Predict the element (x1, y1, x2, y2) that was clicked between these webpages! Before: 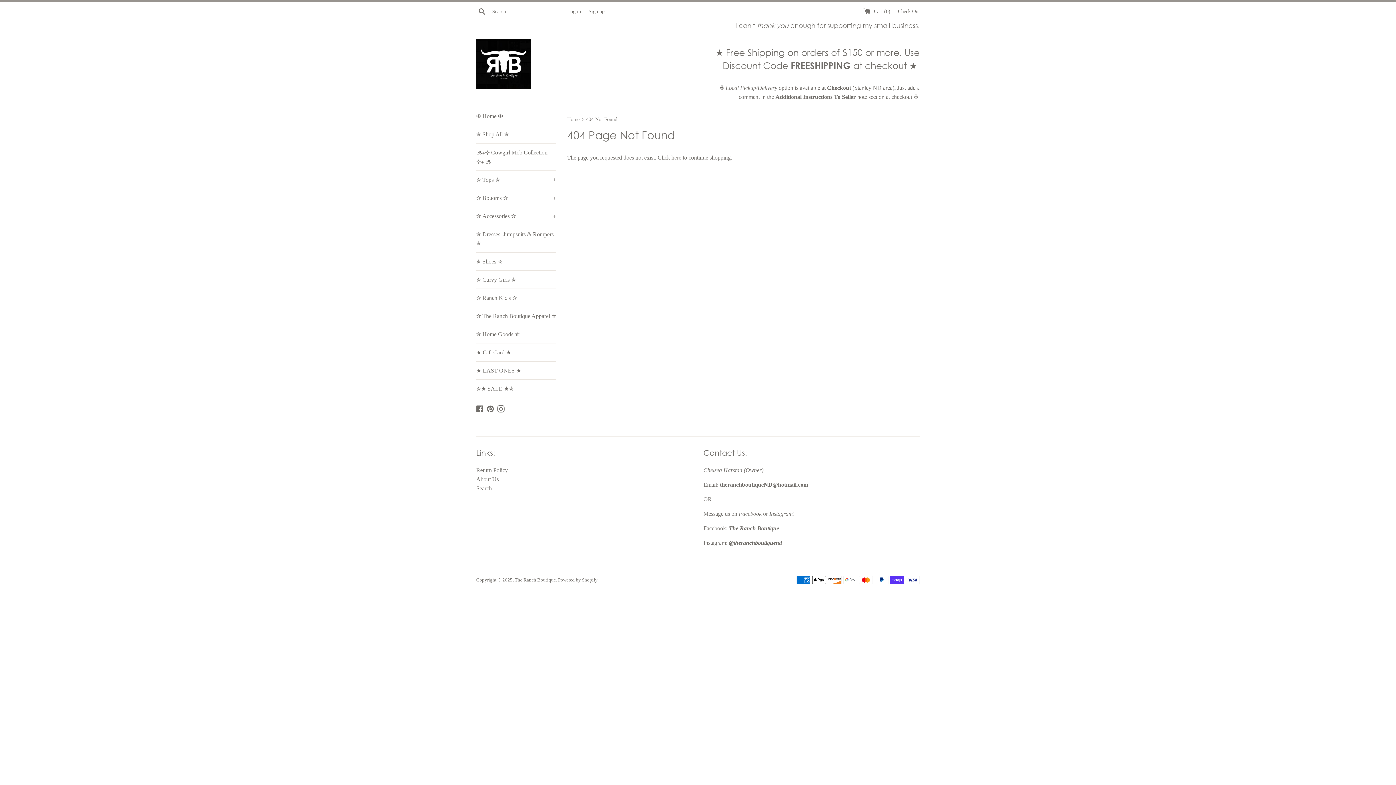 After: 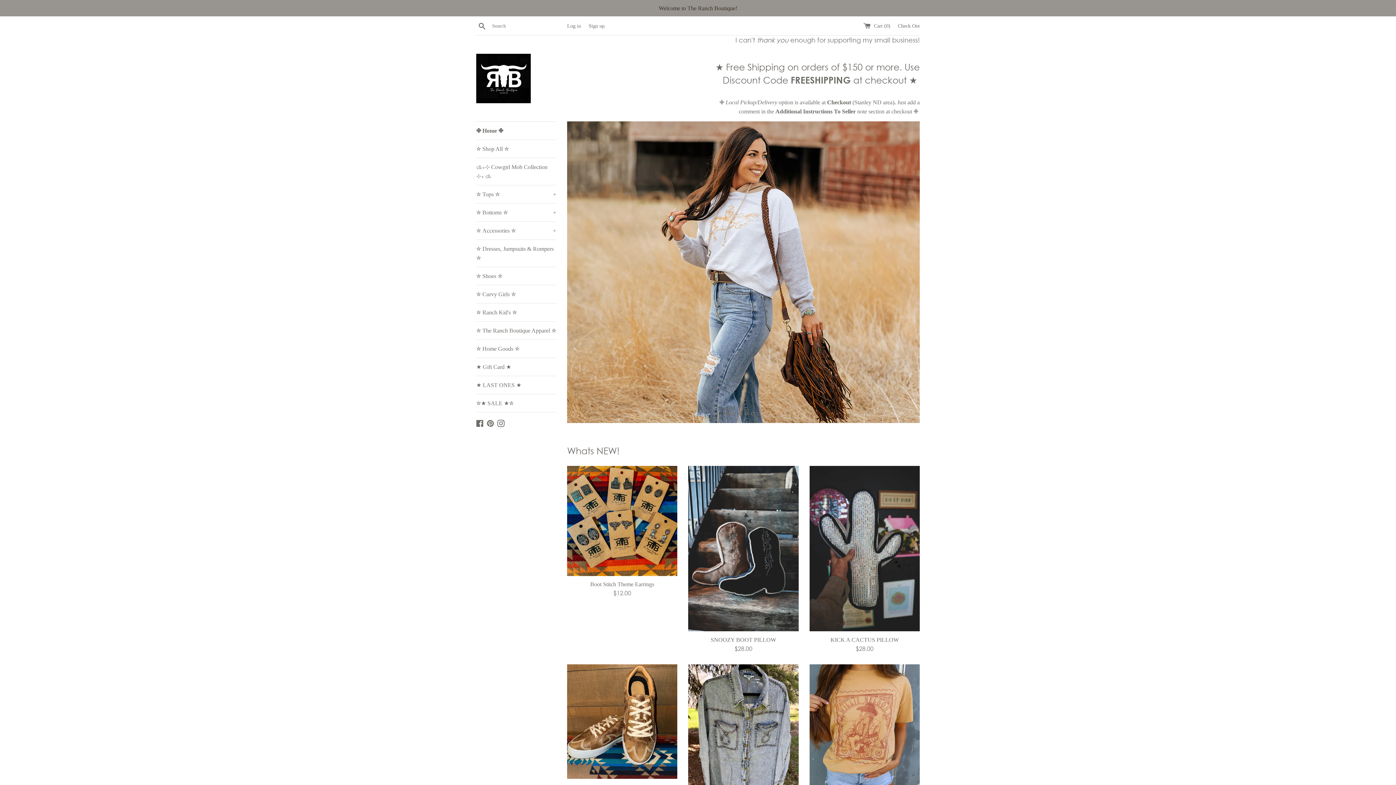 Action: bbox: (567, 116, 581, 122) label: Home 